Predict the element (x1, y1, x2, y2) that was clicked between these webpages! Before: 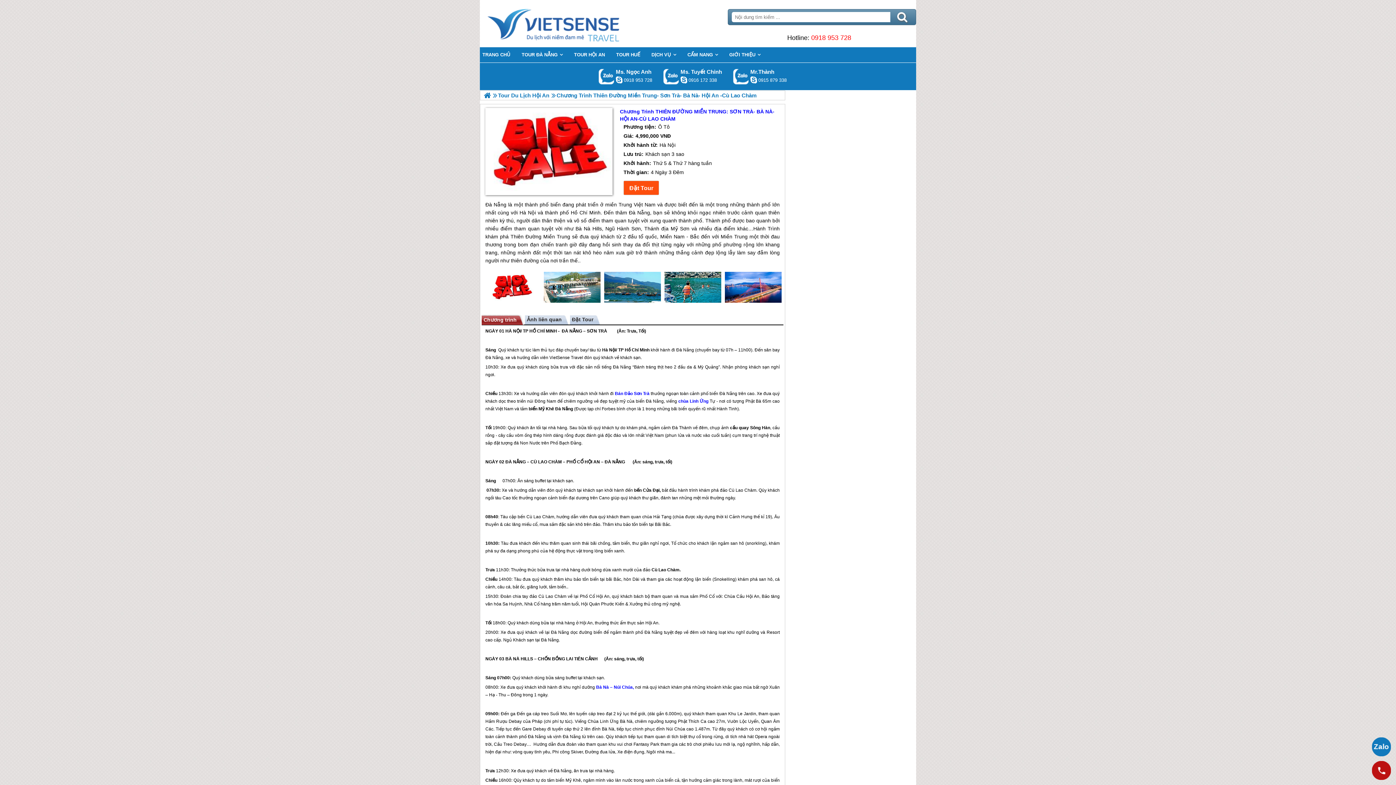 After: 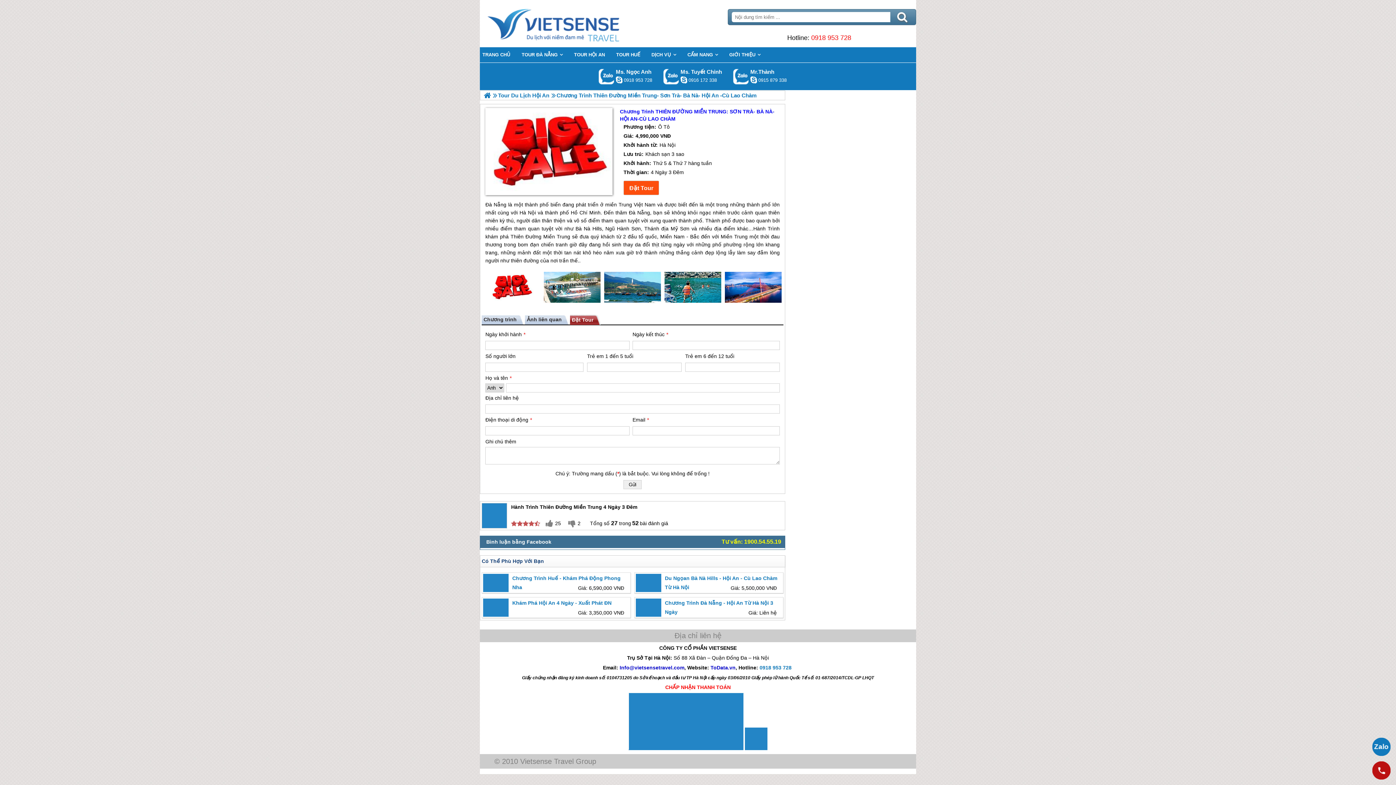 Action: bbox: (570, 314, 600, 324)